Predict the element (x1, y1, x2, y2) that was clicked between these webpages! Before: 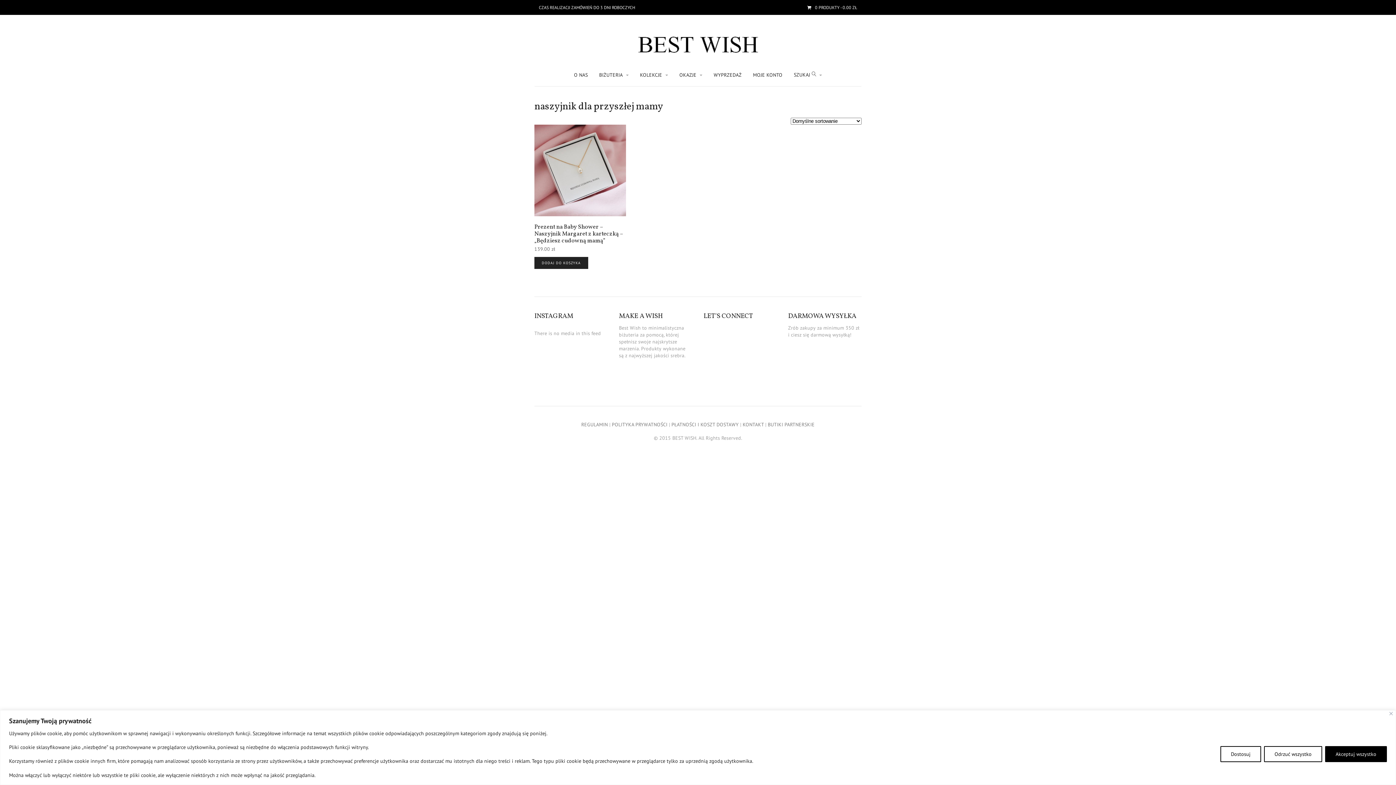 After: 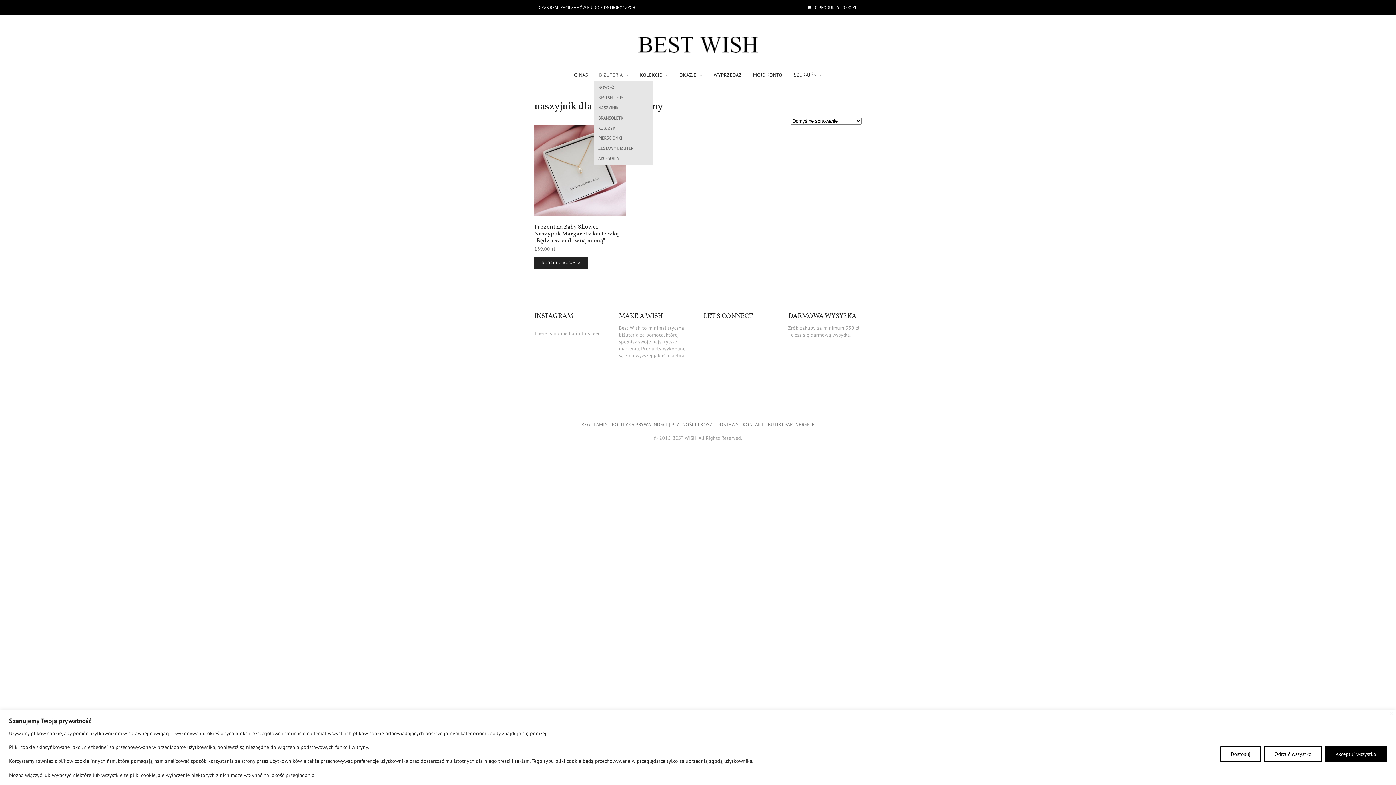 Action: label: BIŻUTERIA bbox: (599, 71, 628, 78)